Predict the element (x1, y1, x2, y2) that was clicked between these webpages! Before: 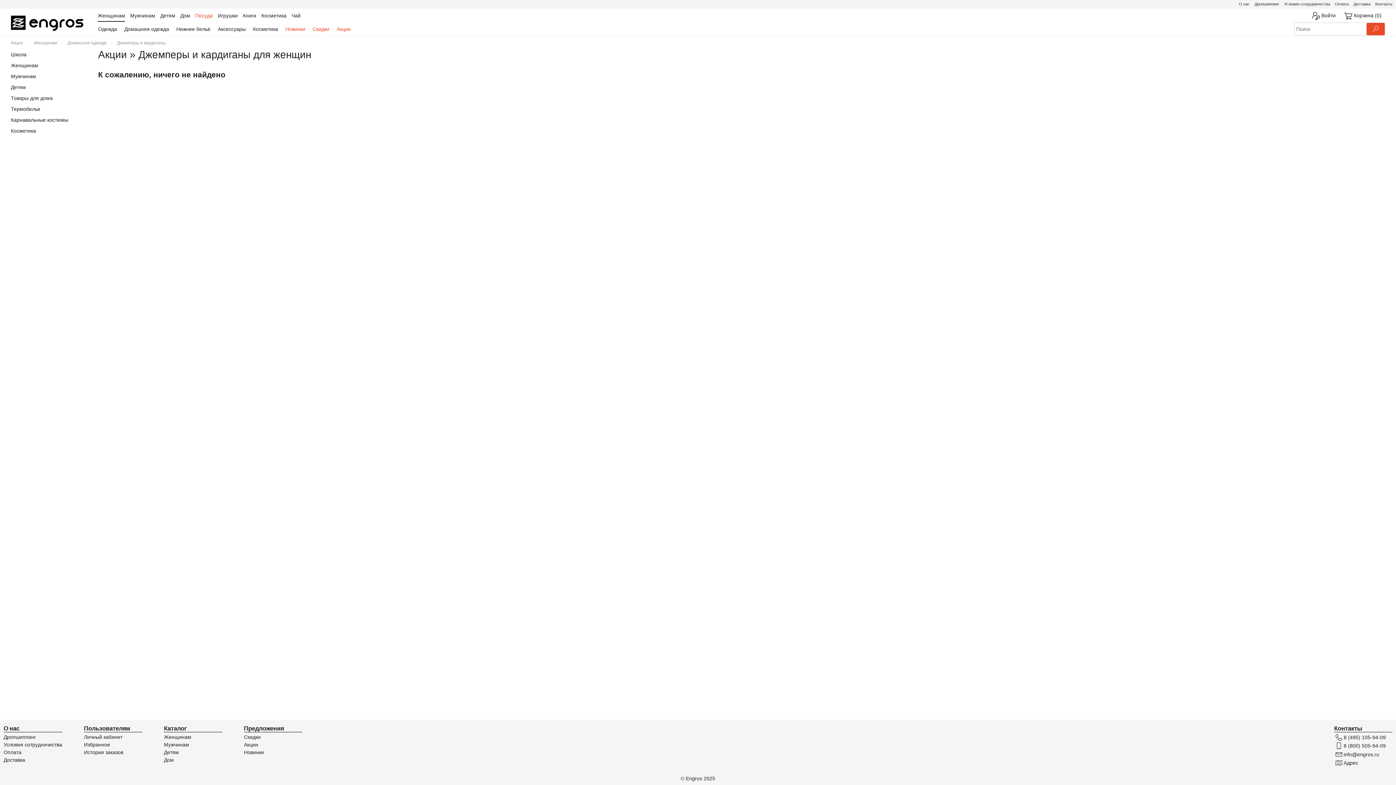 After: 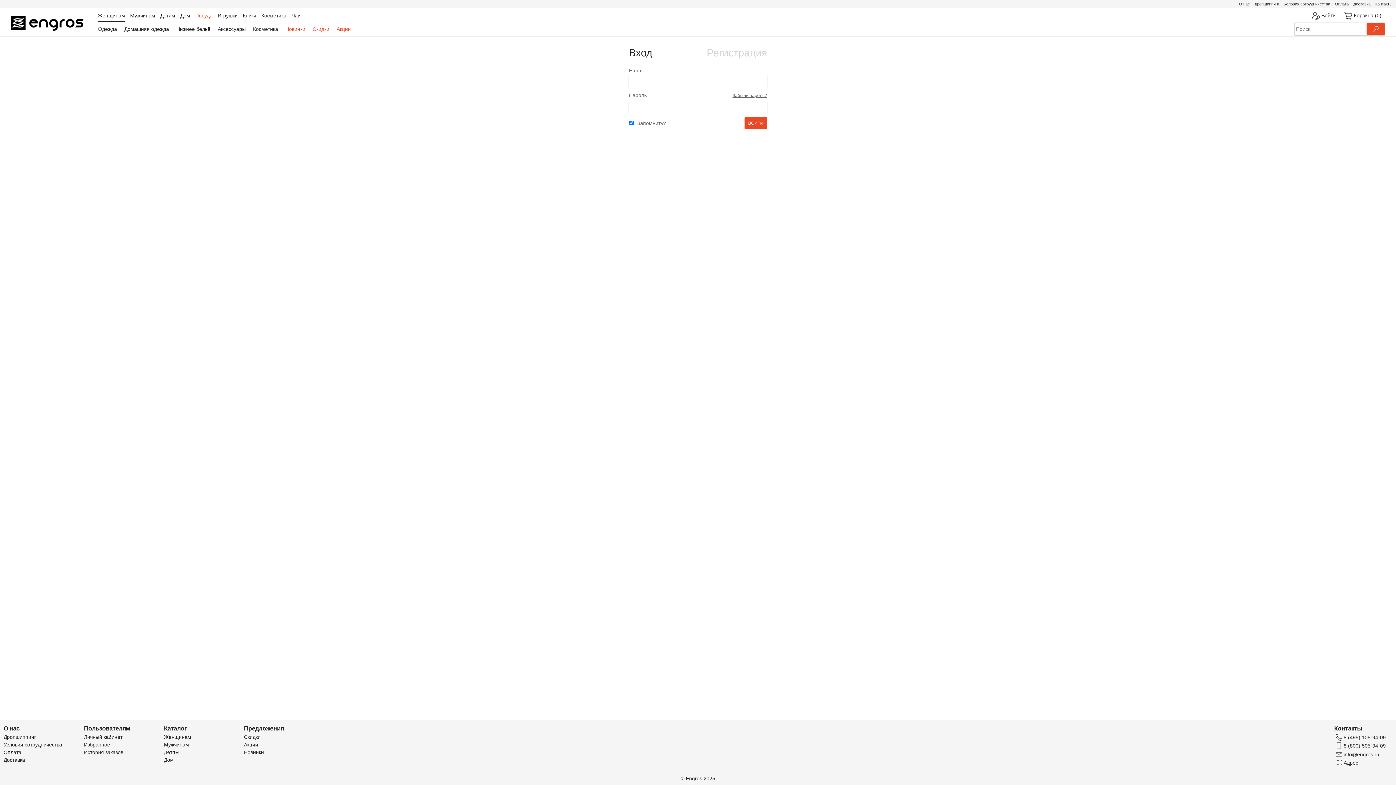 Action: label: Пользователям bbox: (84, 725, 142, 732)